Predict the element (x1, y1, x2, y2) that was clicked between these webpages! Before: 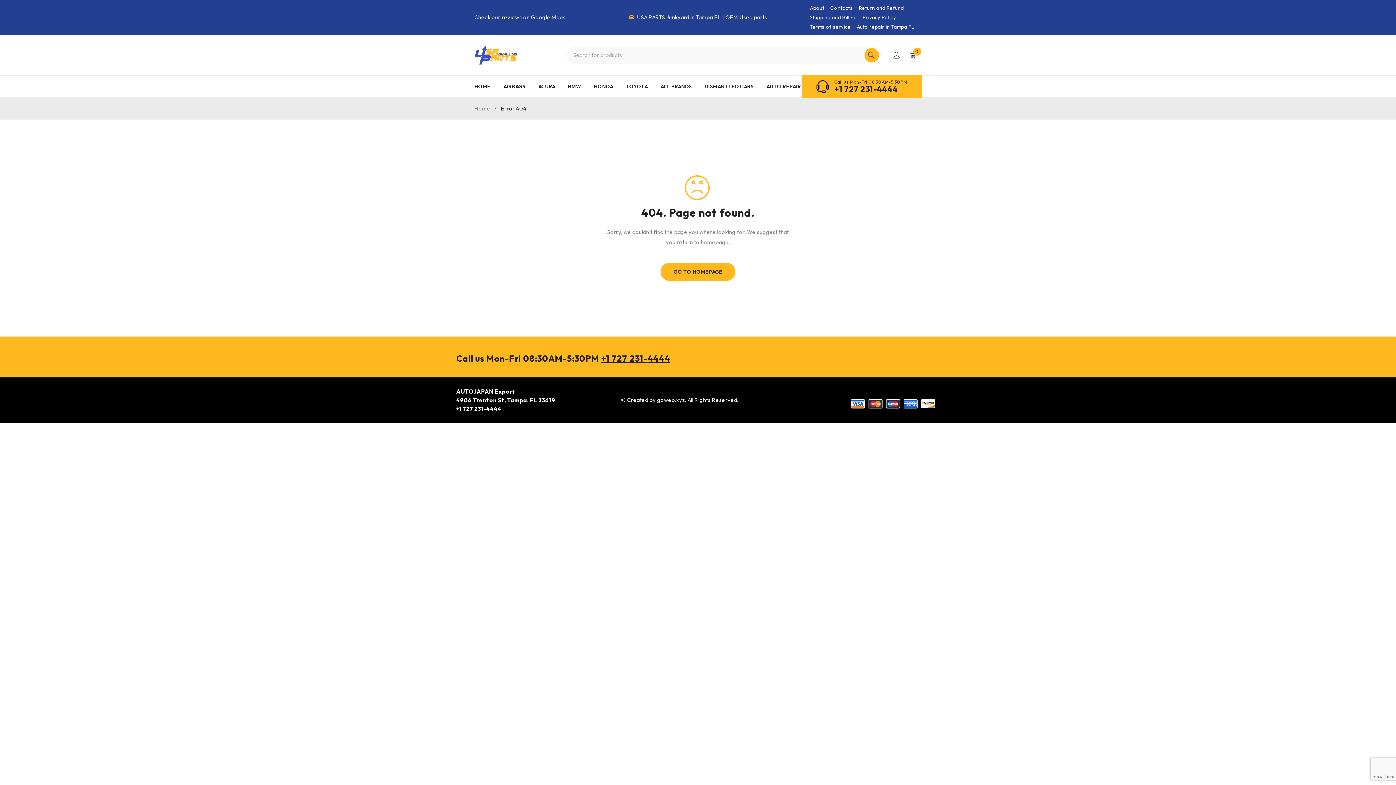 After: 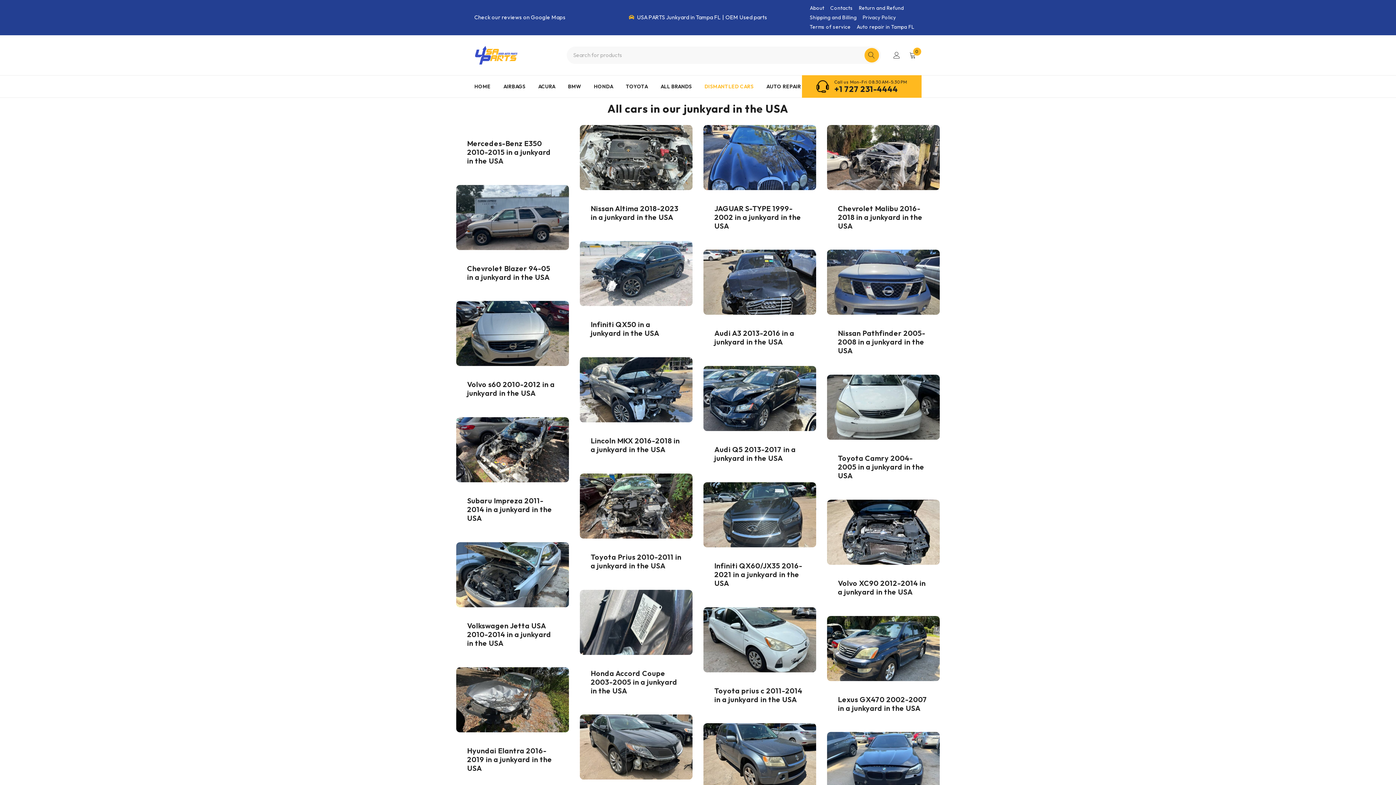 Action: label: DISMANTLED CARS bbox: (704, 81, 753, 92)